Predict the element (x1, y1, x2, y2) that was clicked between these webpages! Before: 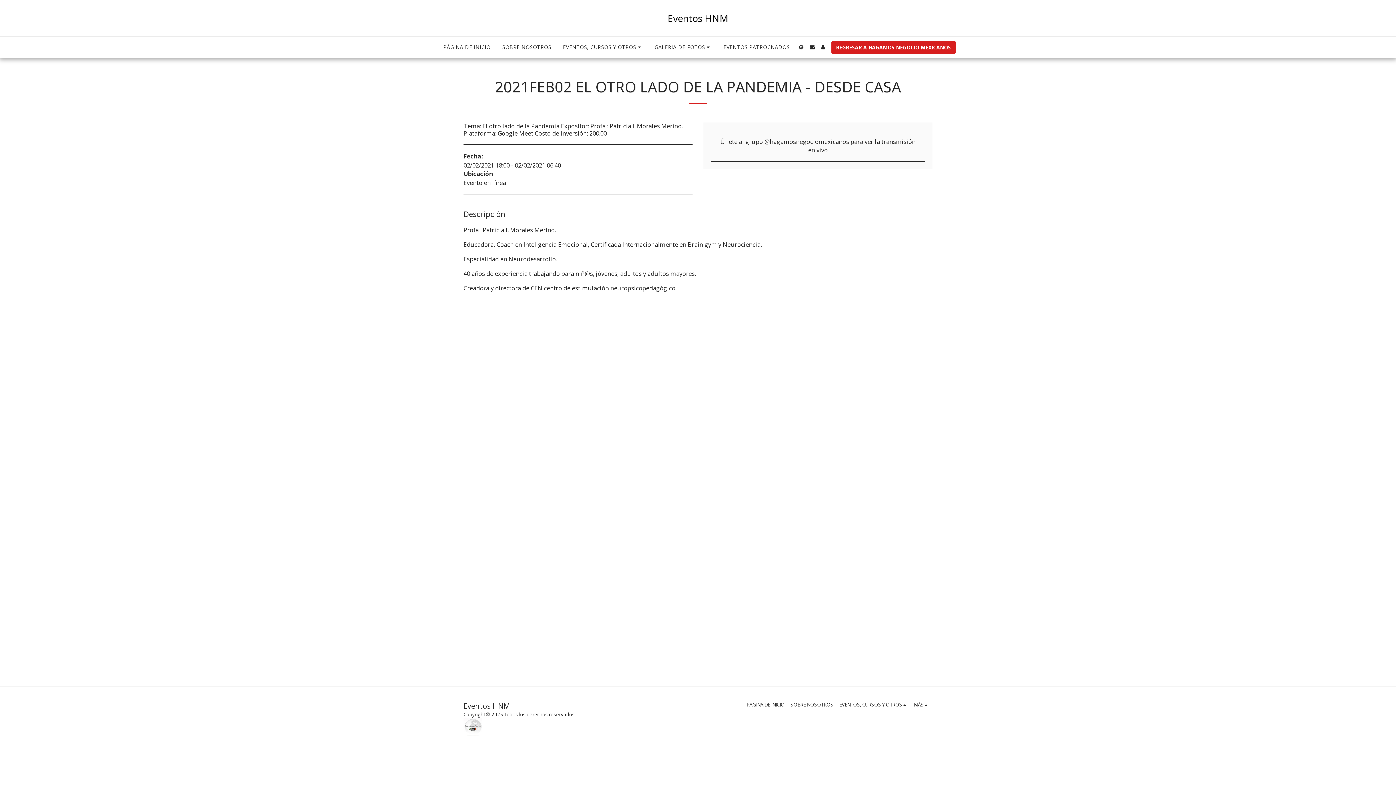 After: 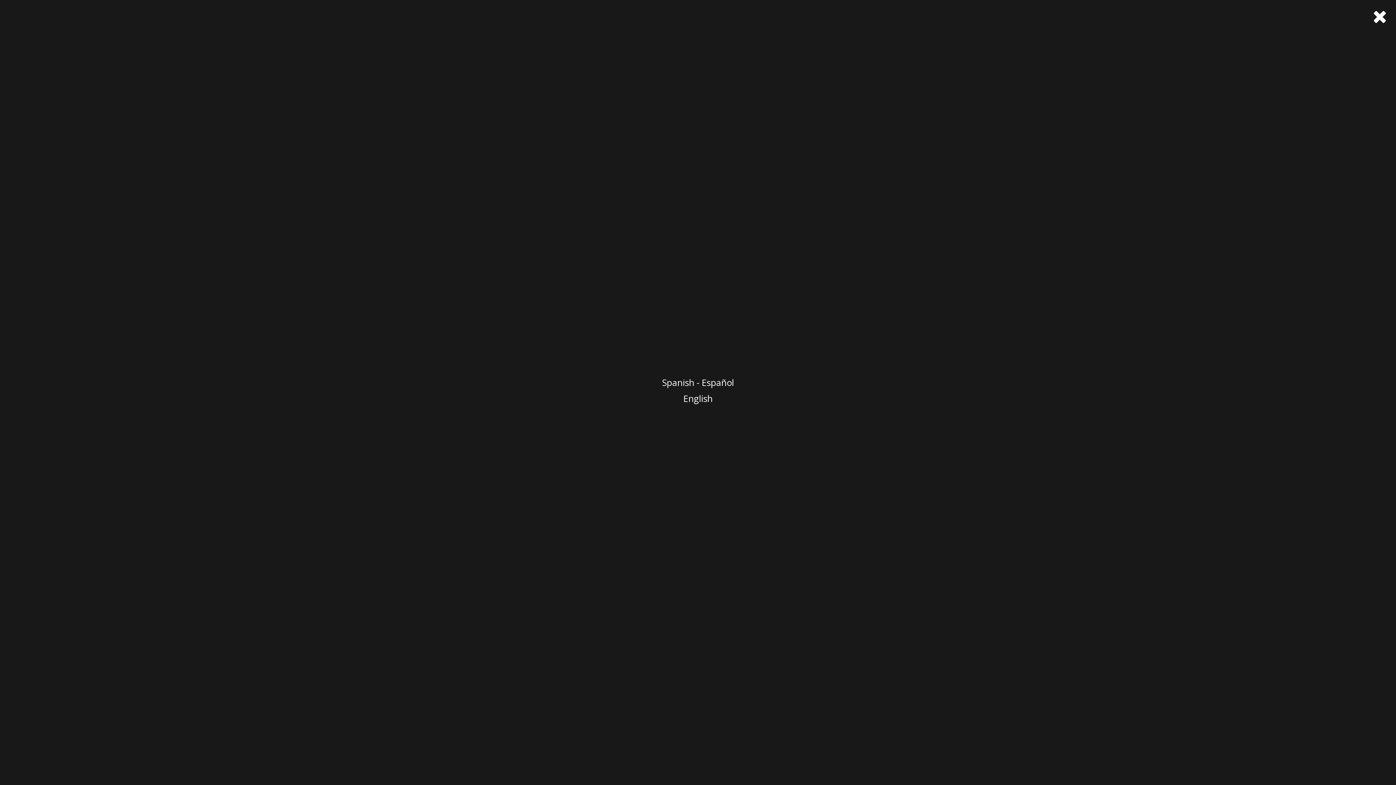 Action: label:   bbox: (796, 44, 806, 49)